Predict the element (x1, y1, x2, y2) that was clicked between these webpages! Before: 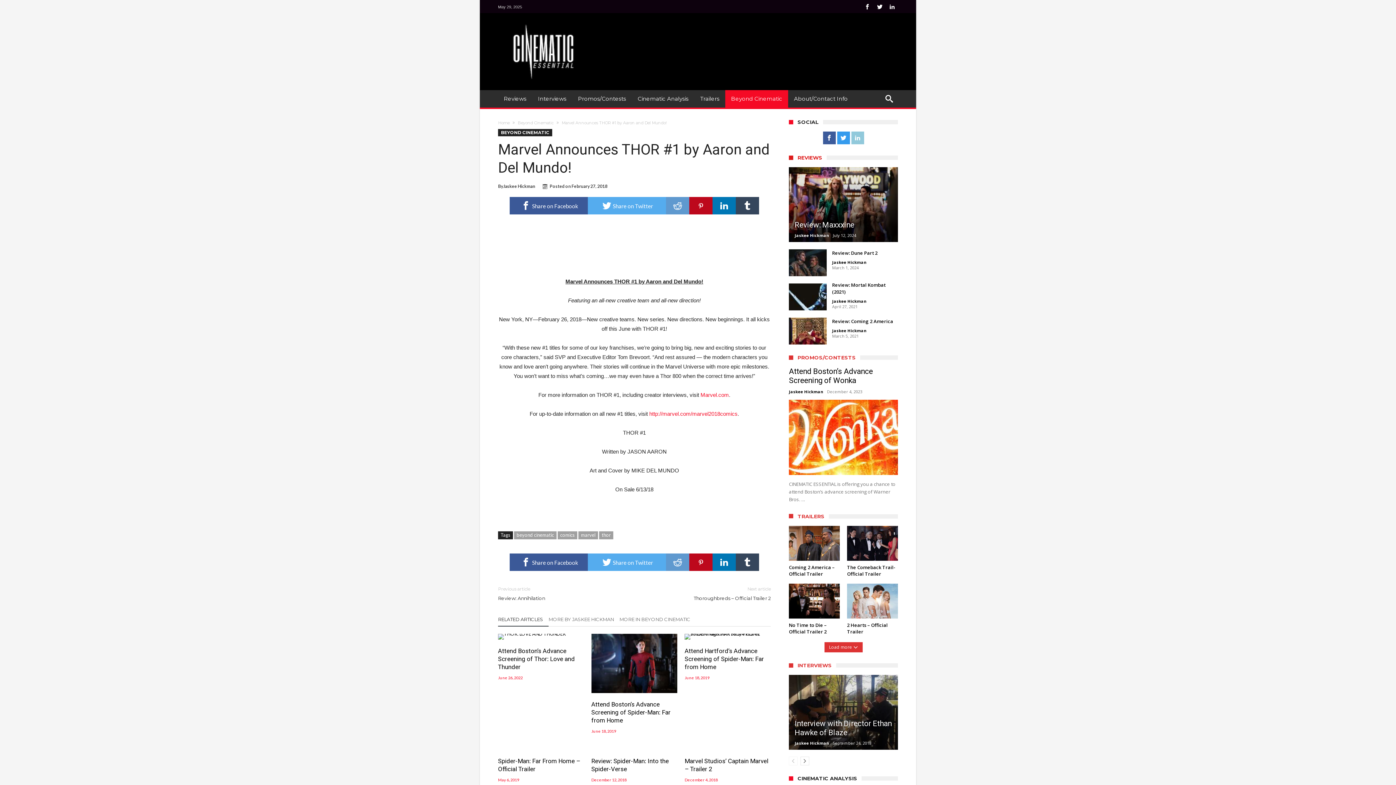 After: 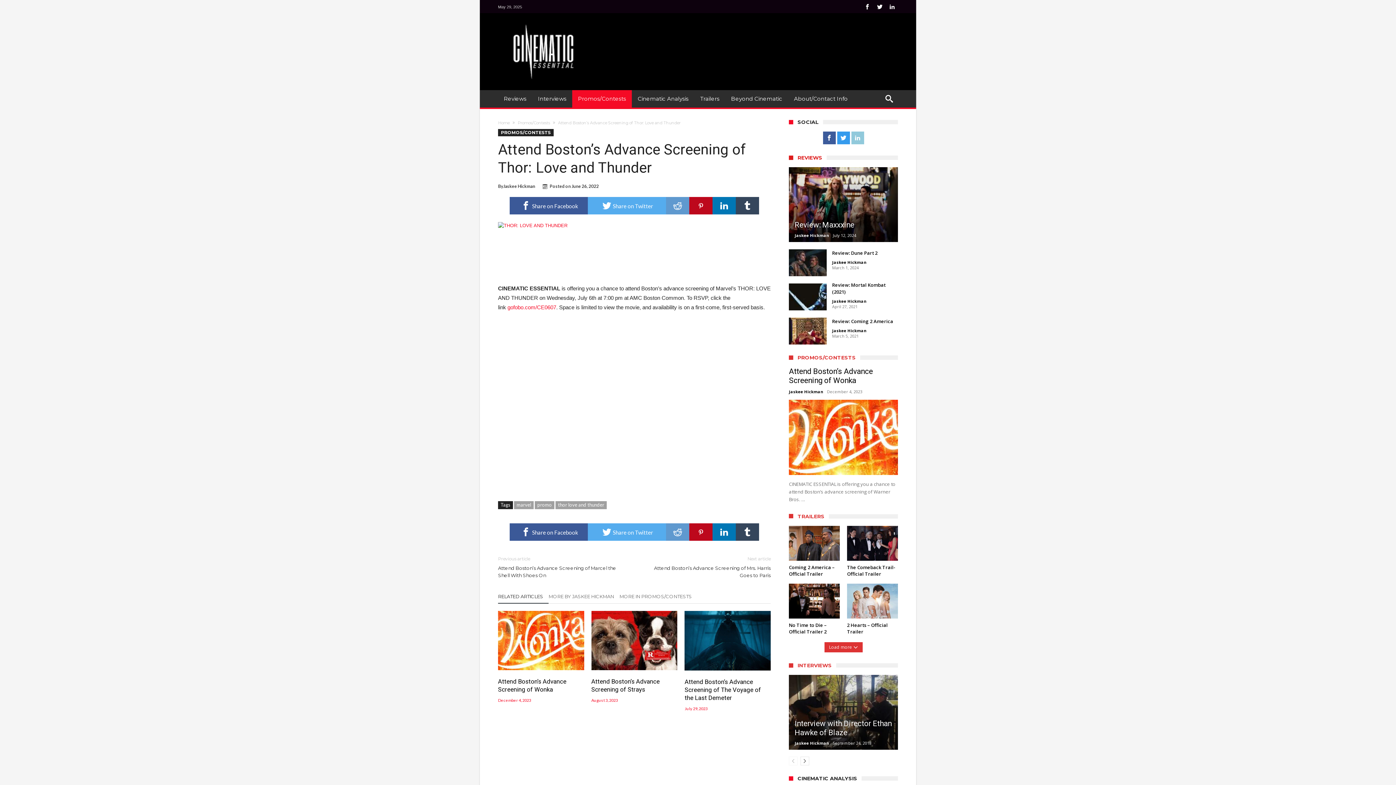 Action: bbox: (498, 634, 584, 640)